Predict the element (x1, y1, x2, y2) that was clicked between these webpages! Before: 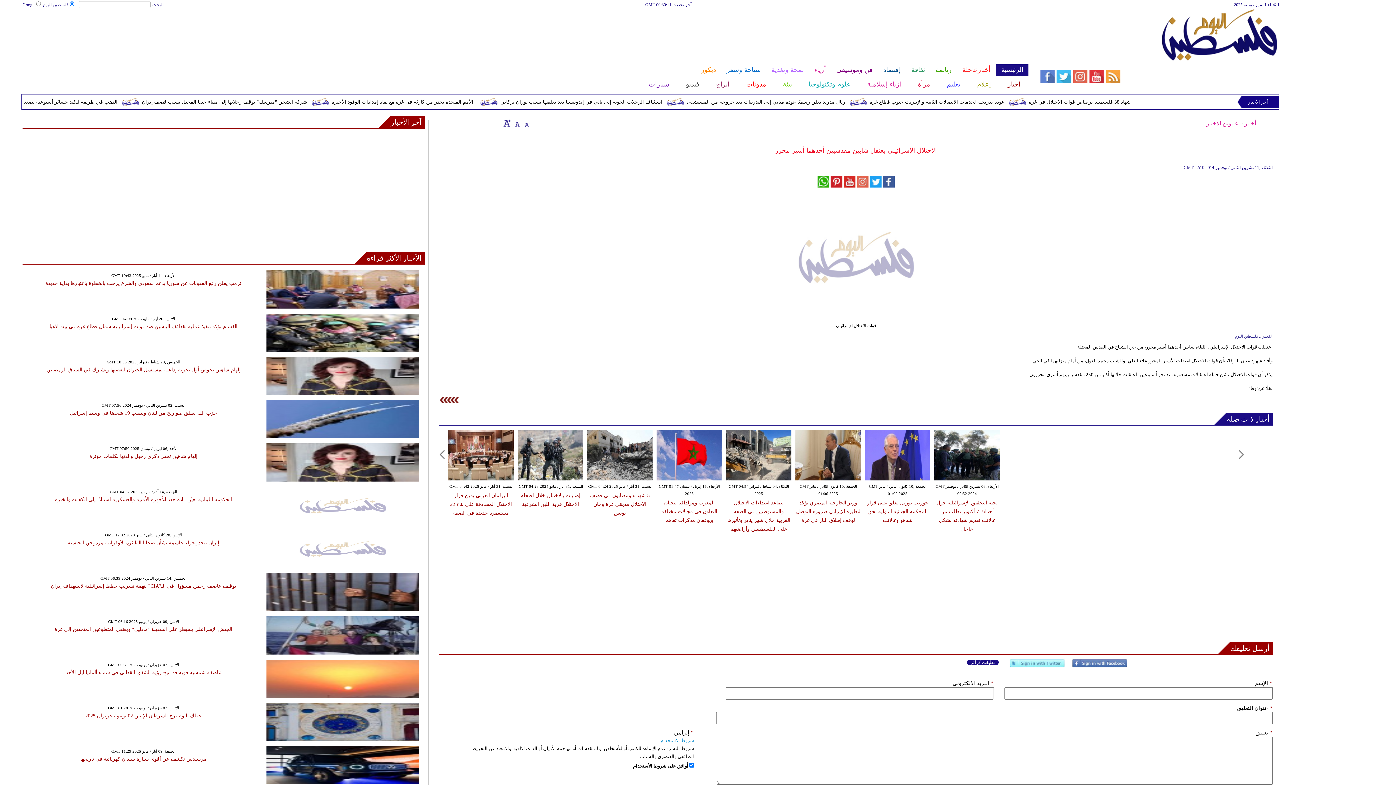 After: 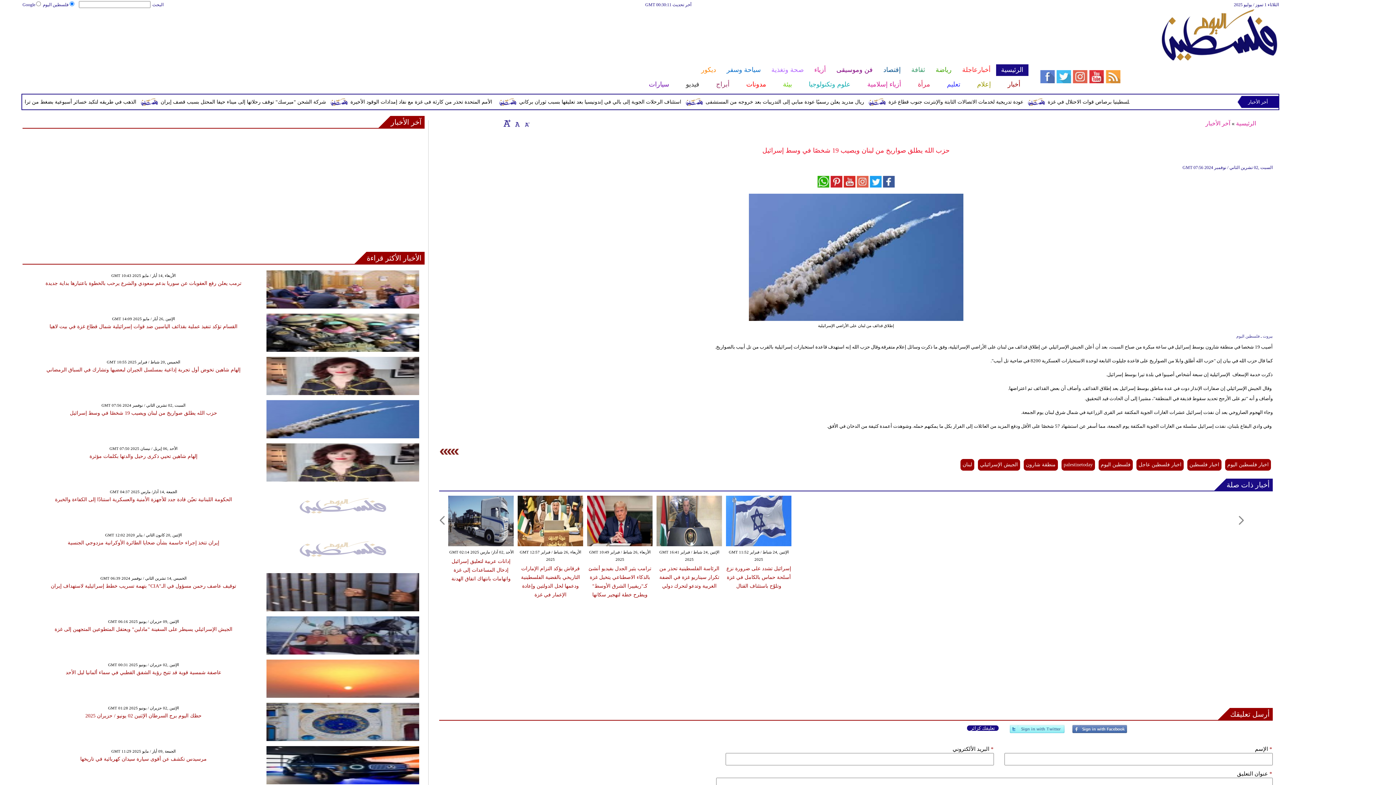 Action: bbox: (69, 410, 217, 416) label: حزب الله يطلق صواريخ من لبنان ويصيب 19 شخصًا في وسط إسرائيل